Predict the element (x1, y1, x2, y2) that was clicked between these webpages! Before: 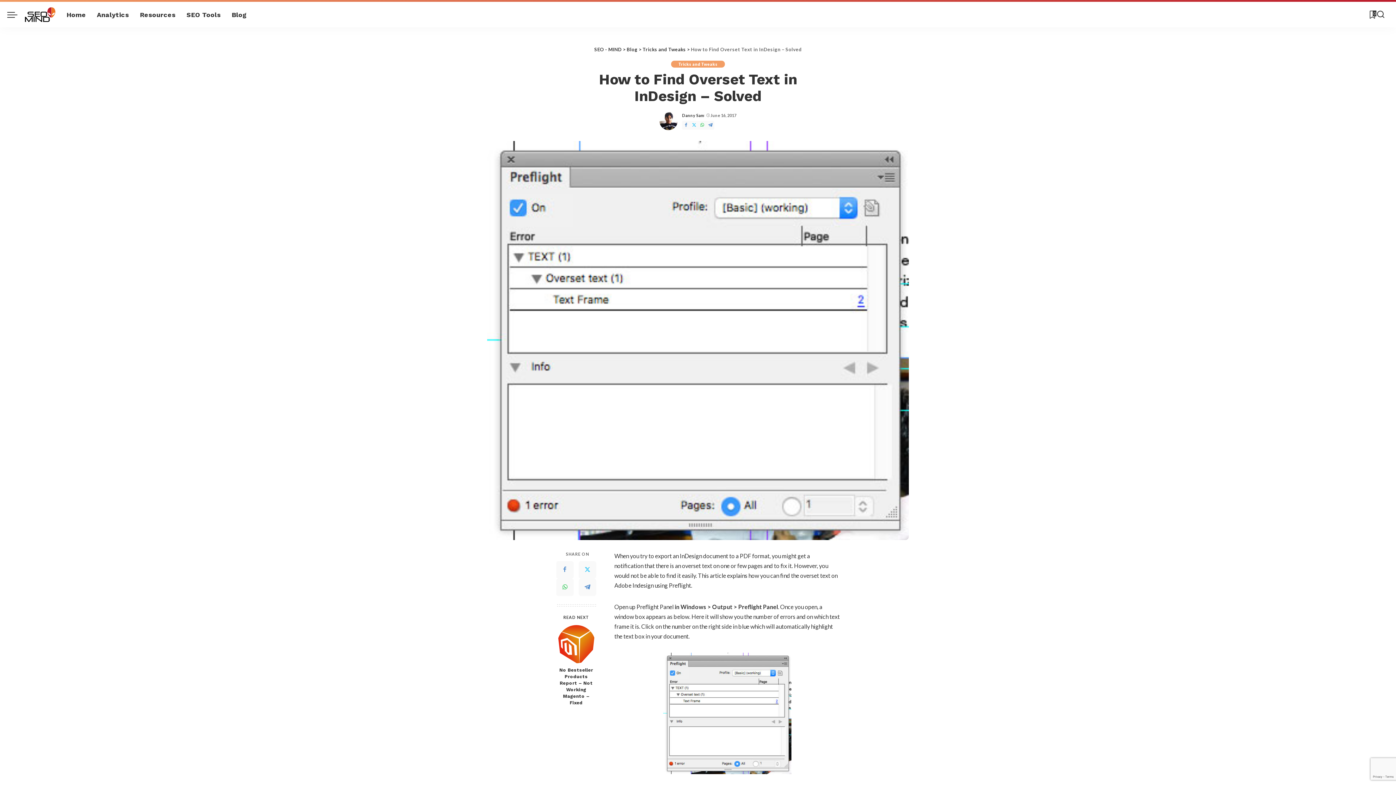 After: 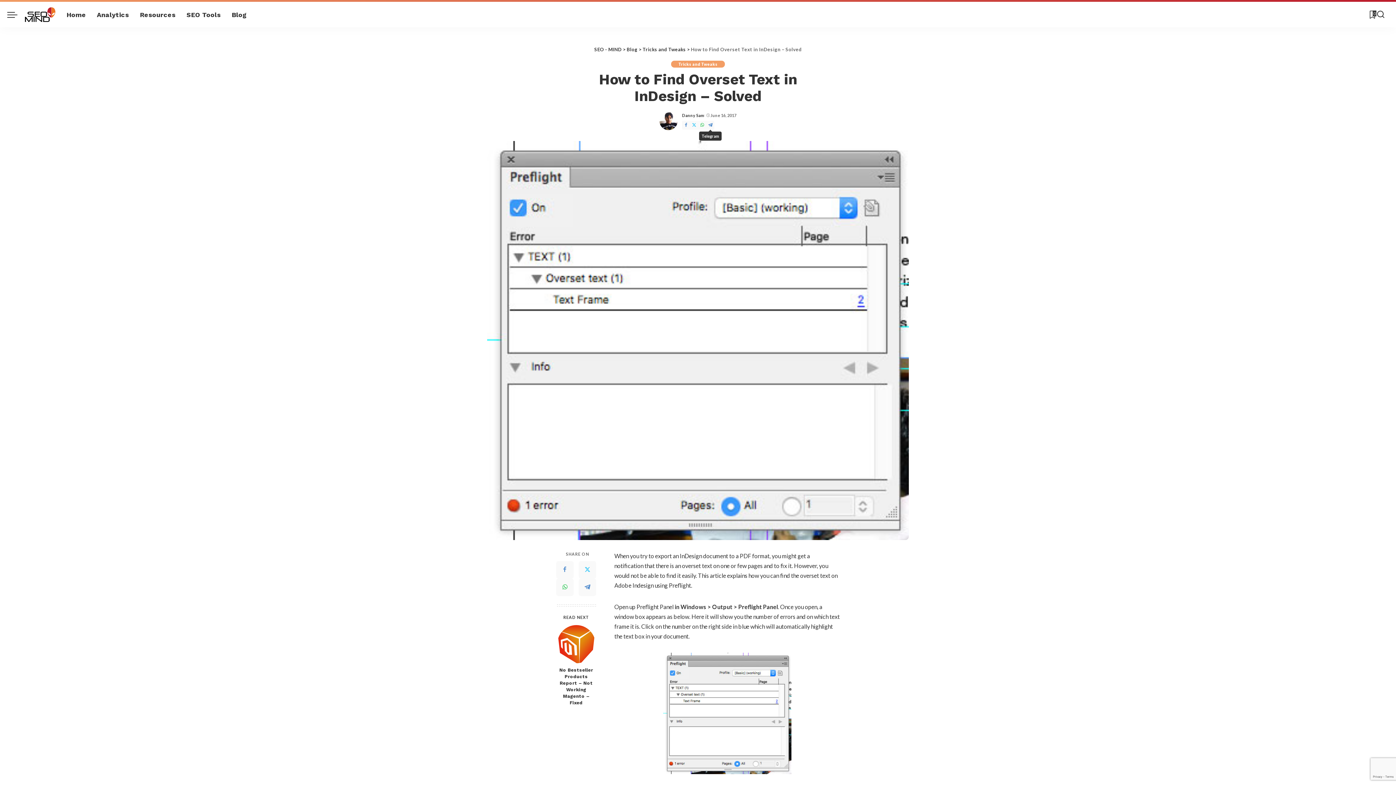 Action: bbox: (706, 120, 714, 129) label: Telegram